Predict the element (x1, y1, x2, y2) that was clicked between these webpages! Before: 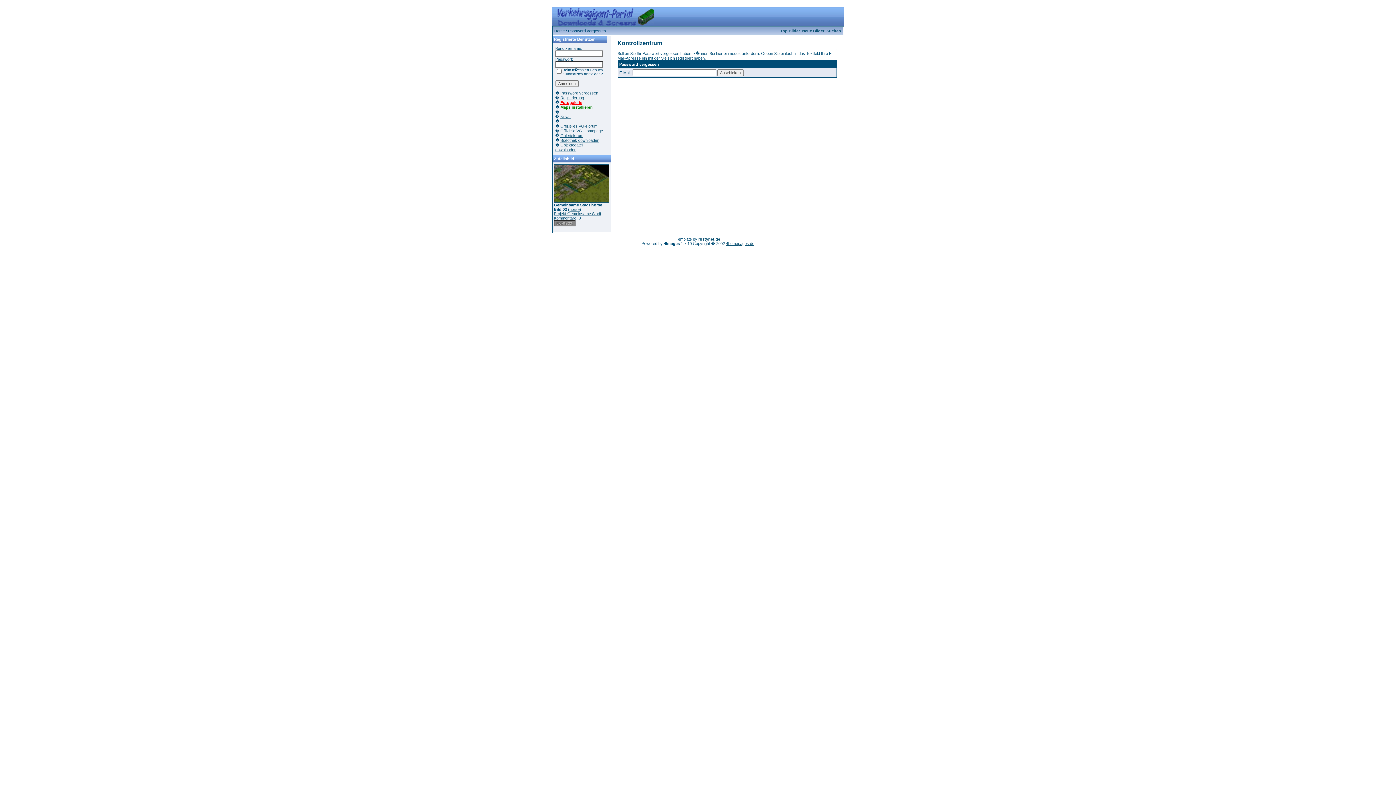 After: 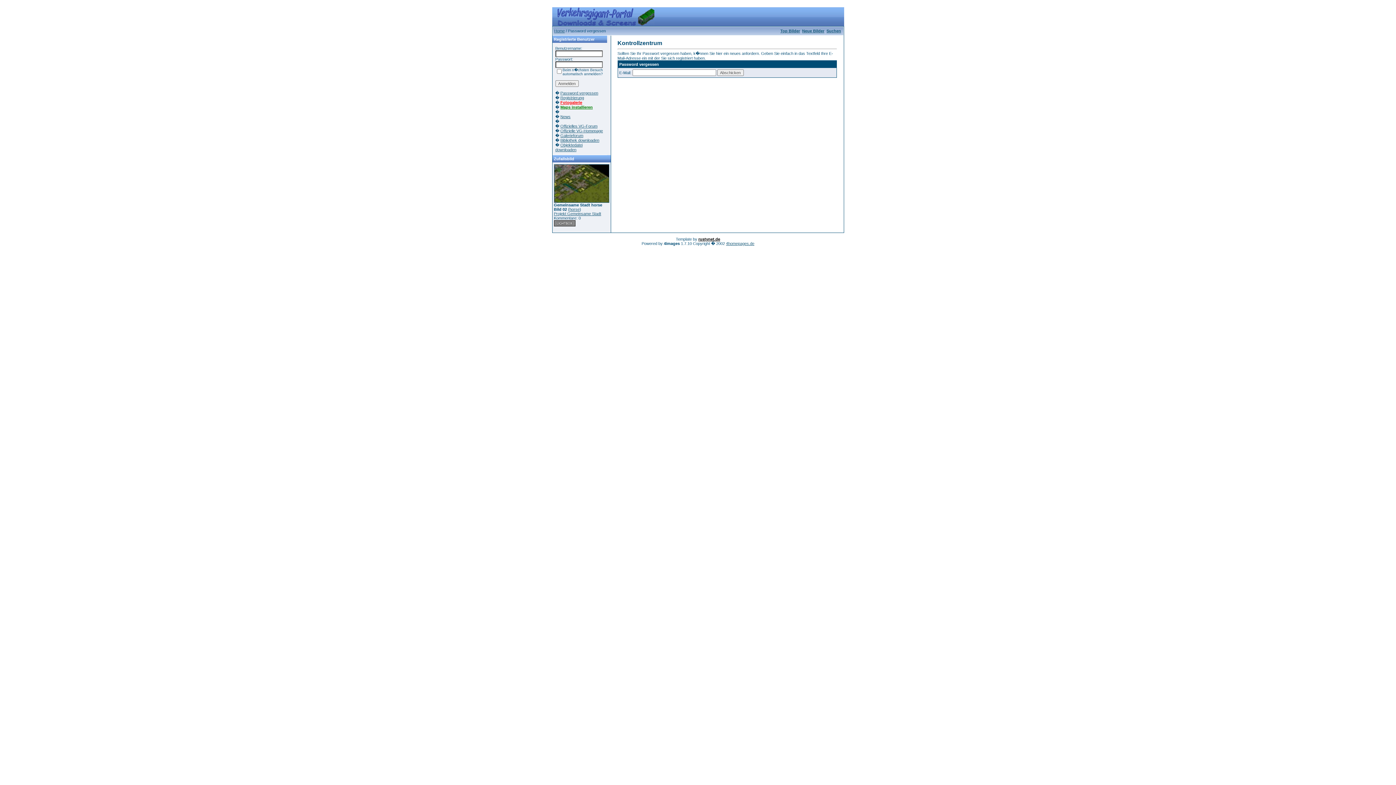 Action: bbox: (698, 237, 720, 241) label: rustynet.de